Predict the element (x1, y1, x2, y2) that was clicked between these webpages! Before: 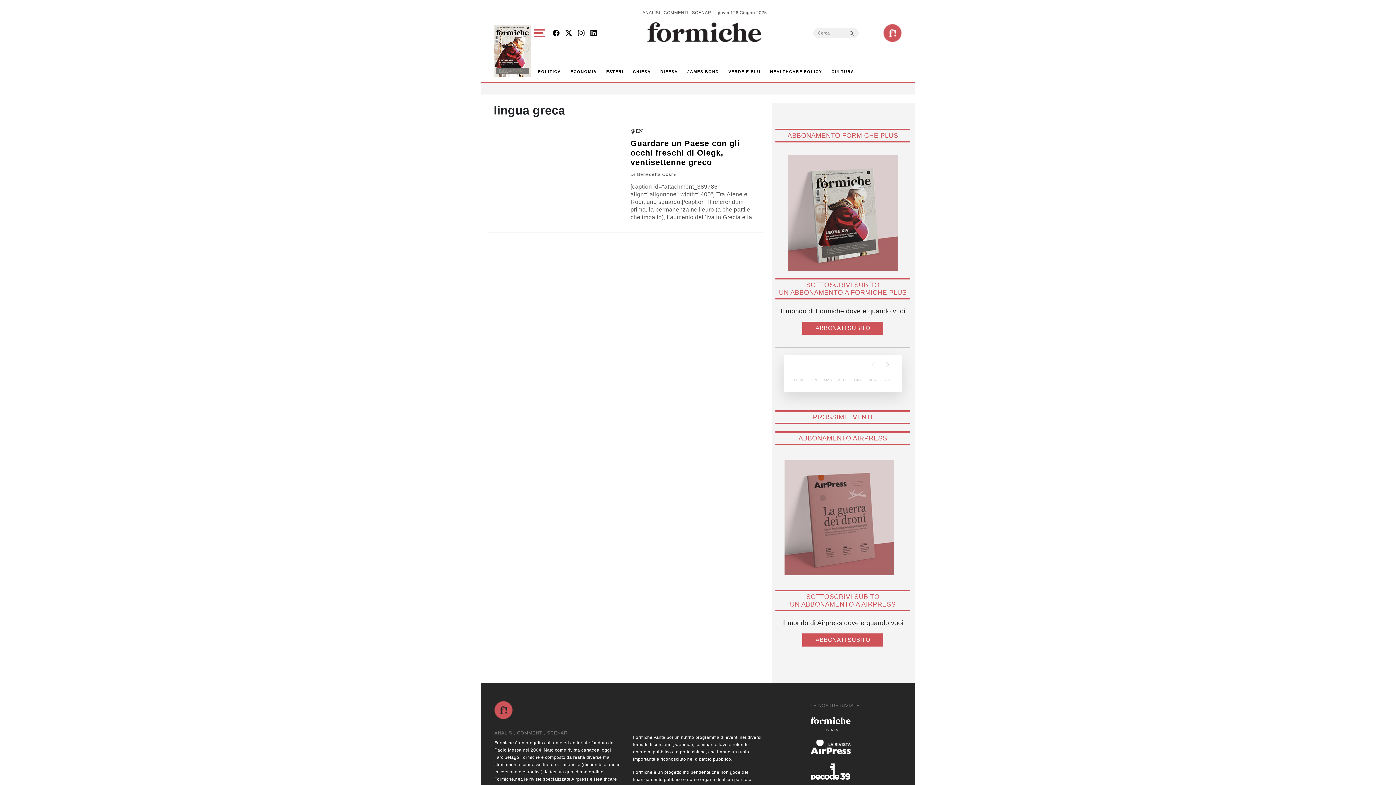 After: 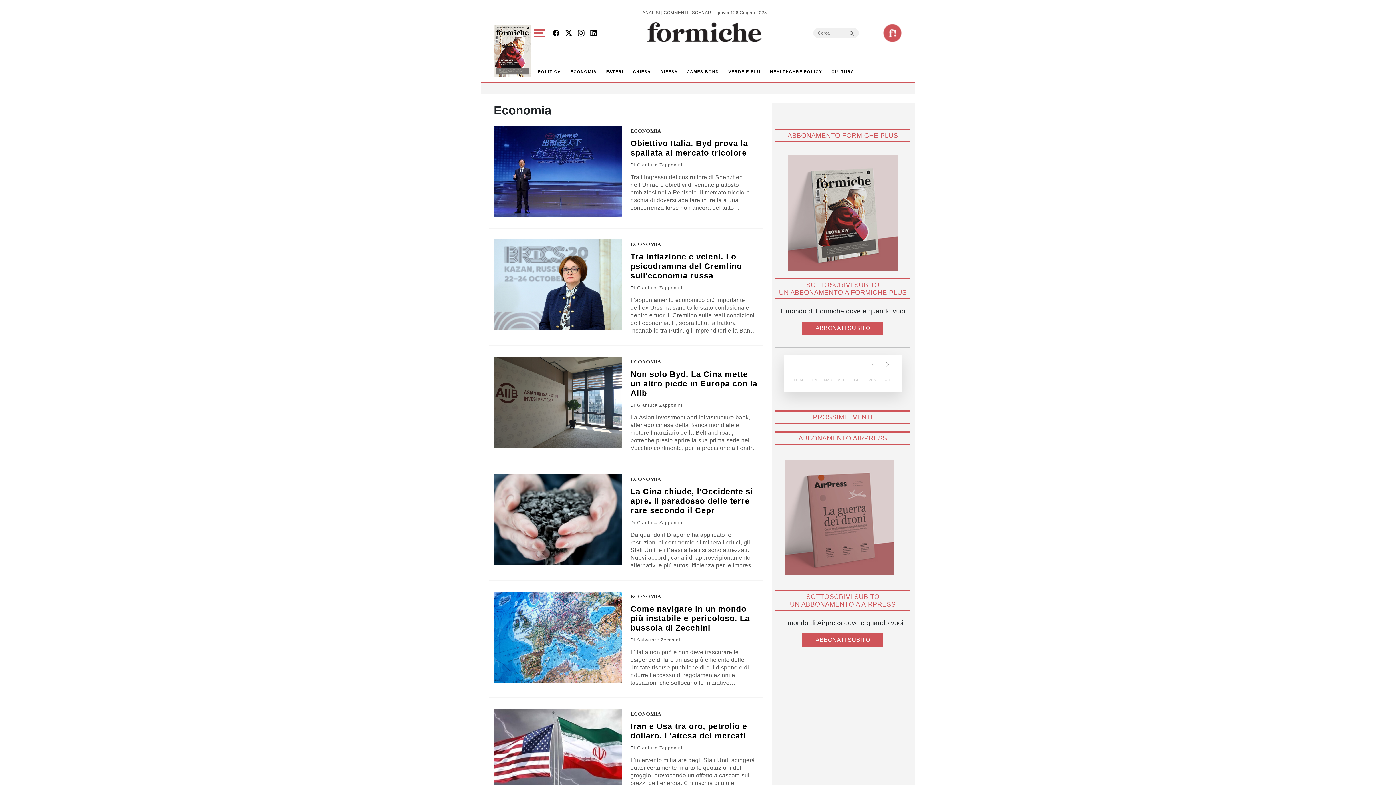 Action: label: ECONOMIA bbox: (567, 65, 599, 78)